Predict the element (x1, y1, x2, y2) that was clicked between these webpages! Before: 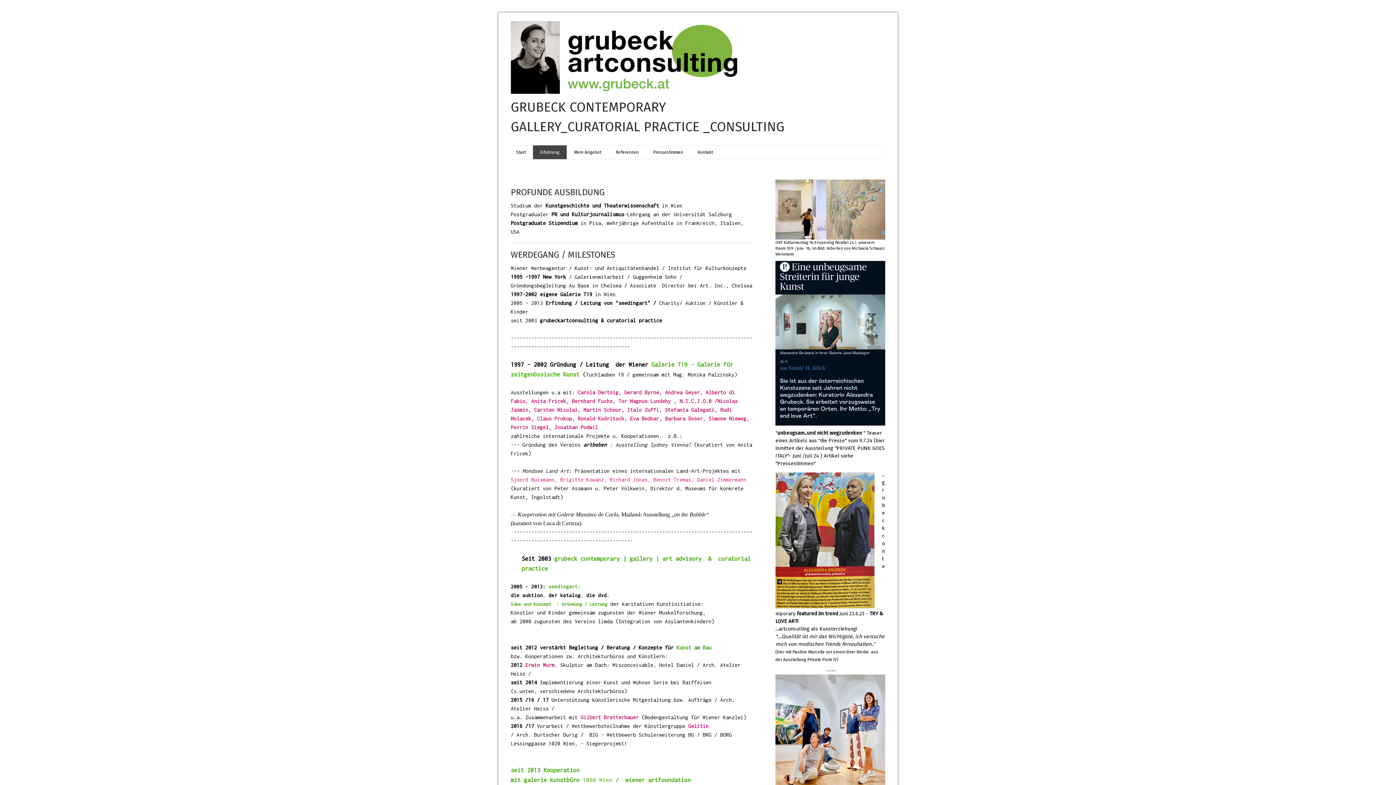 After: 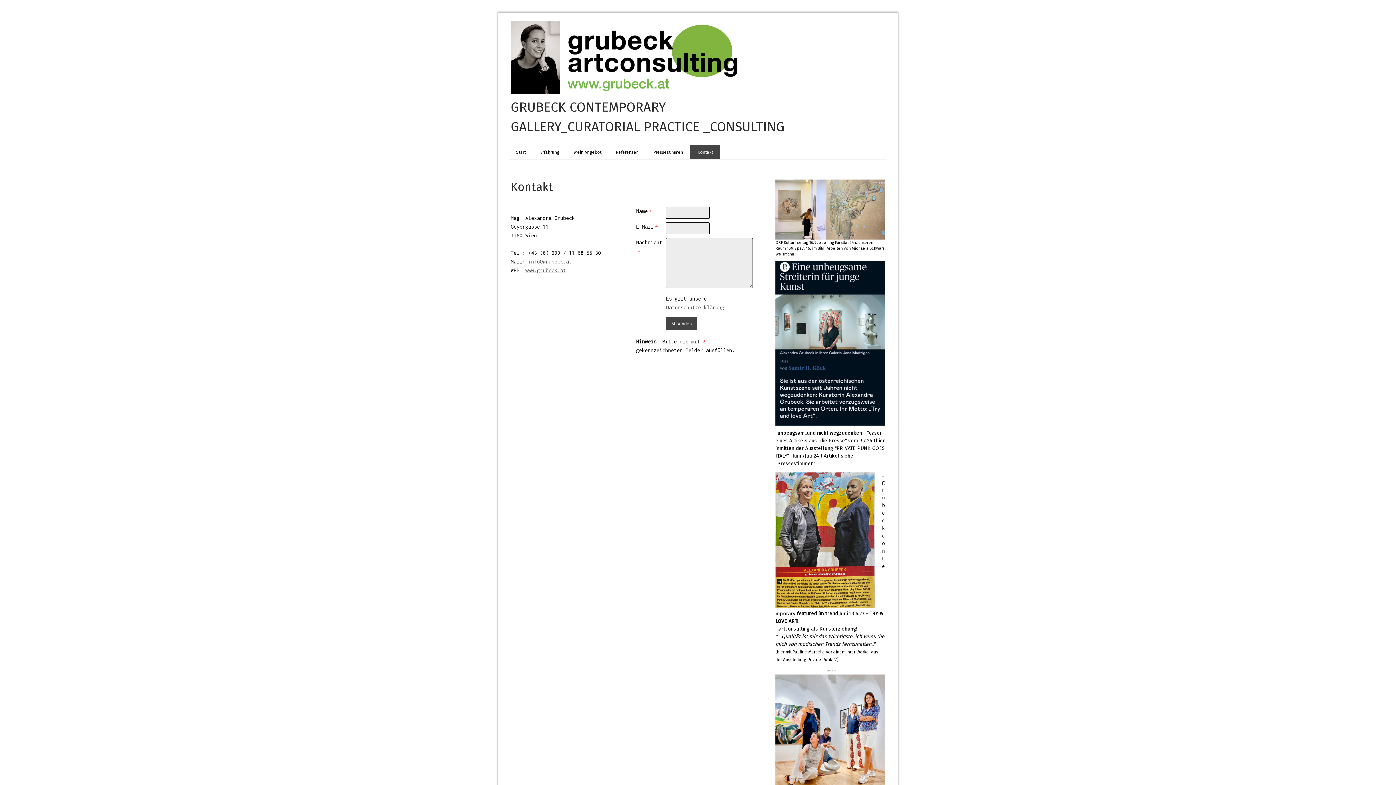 Action: bbox: (690, 145, 720, 159) label: Kontakt